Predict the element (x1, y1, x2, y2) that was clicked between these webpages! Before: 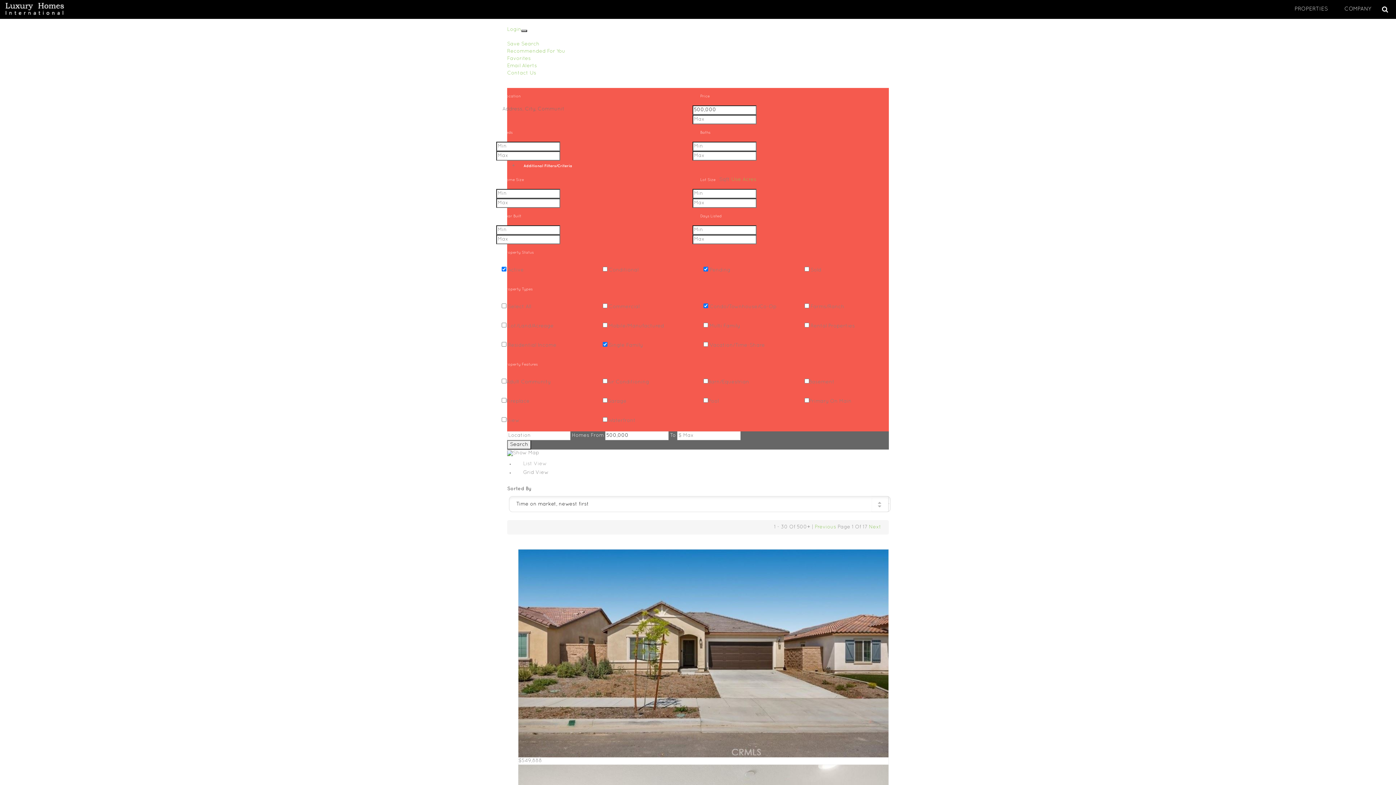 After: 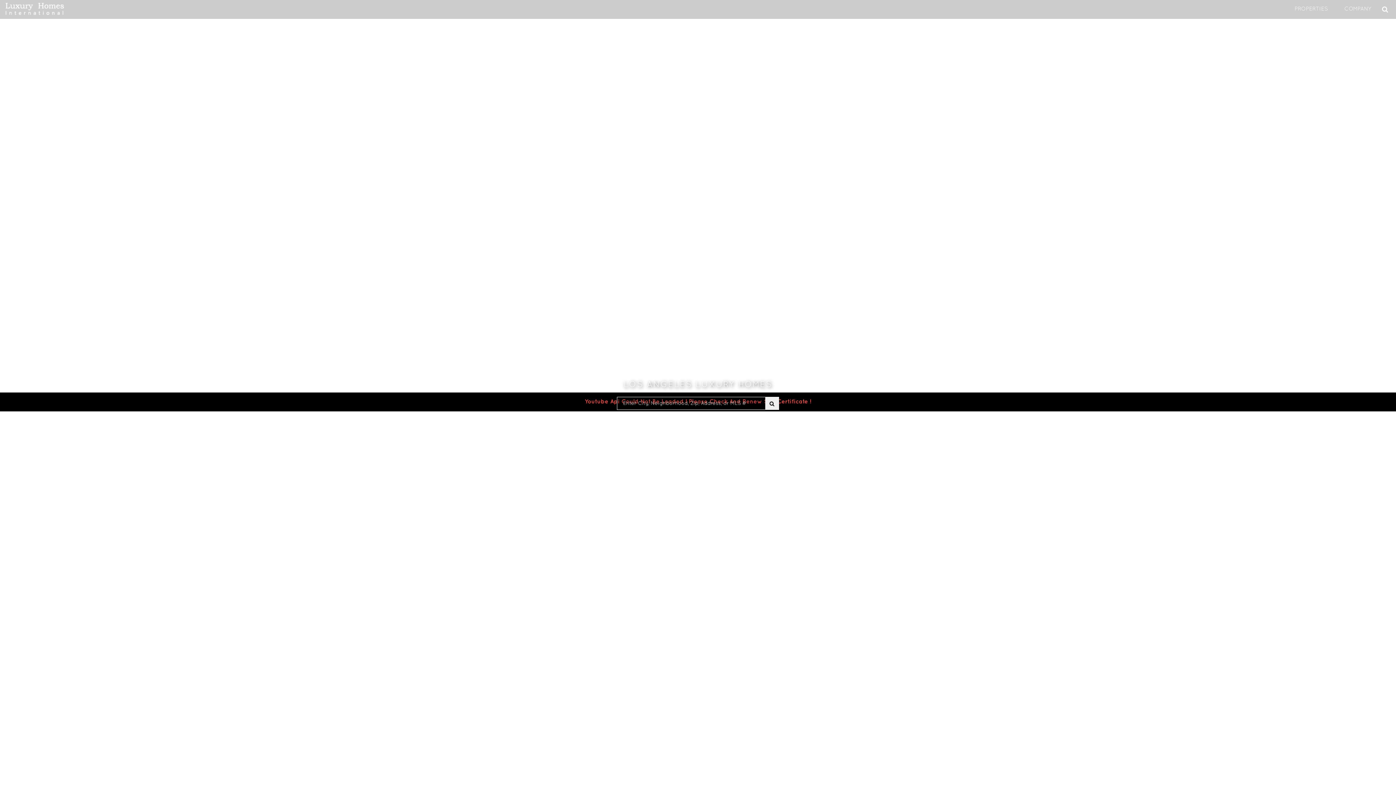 Action: label: PROPERTIES bbox: (1286, 0, 1336, 18)